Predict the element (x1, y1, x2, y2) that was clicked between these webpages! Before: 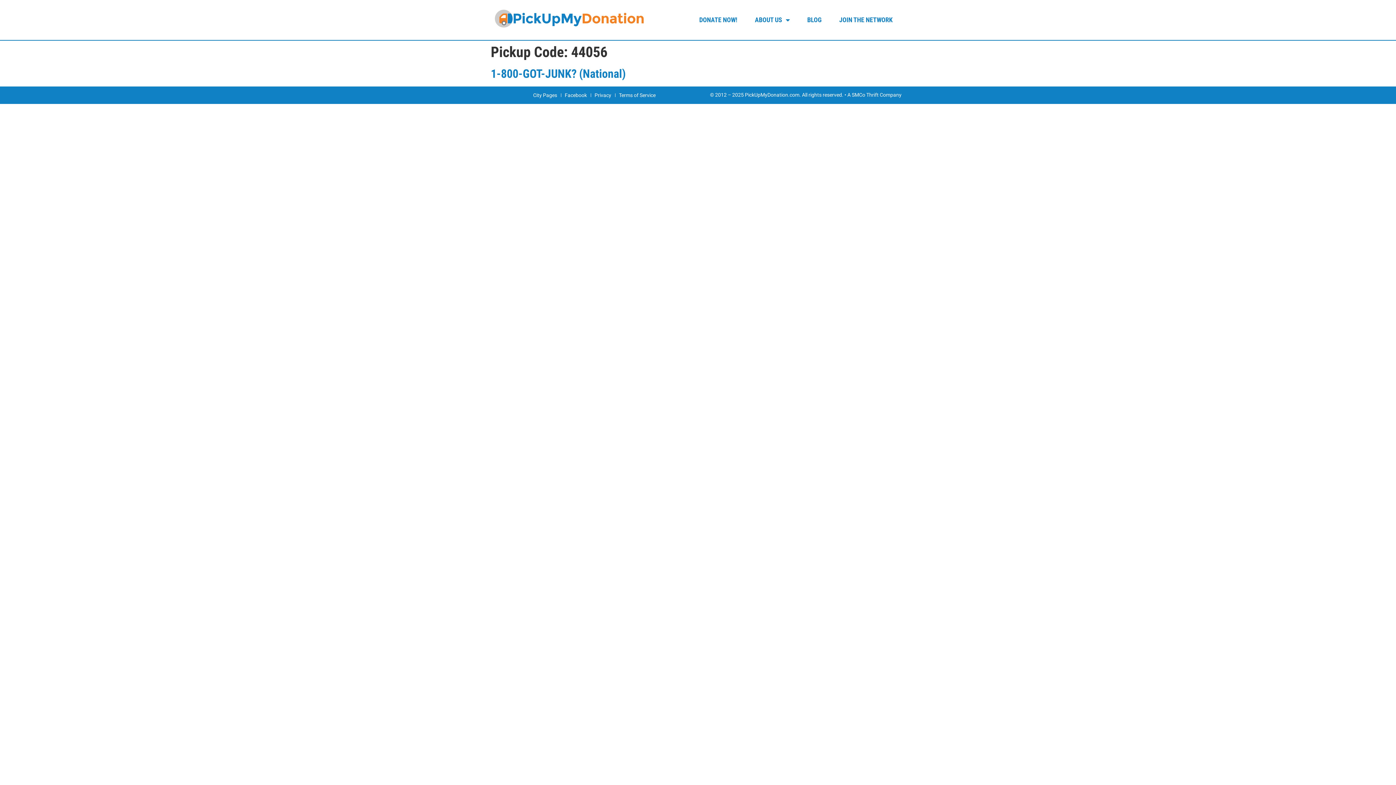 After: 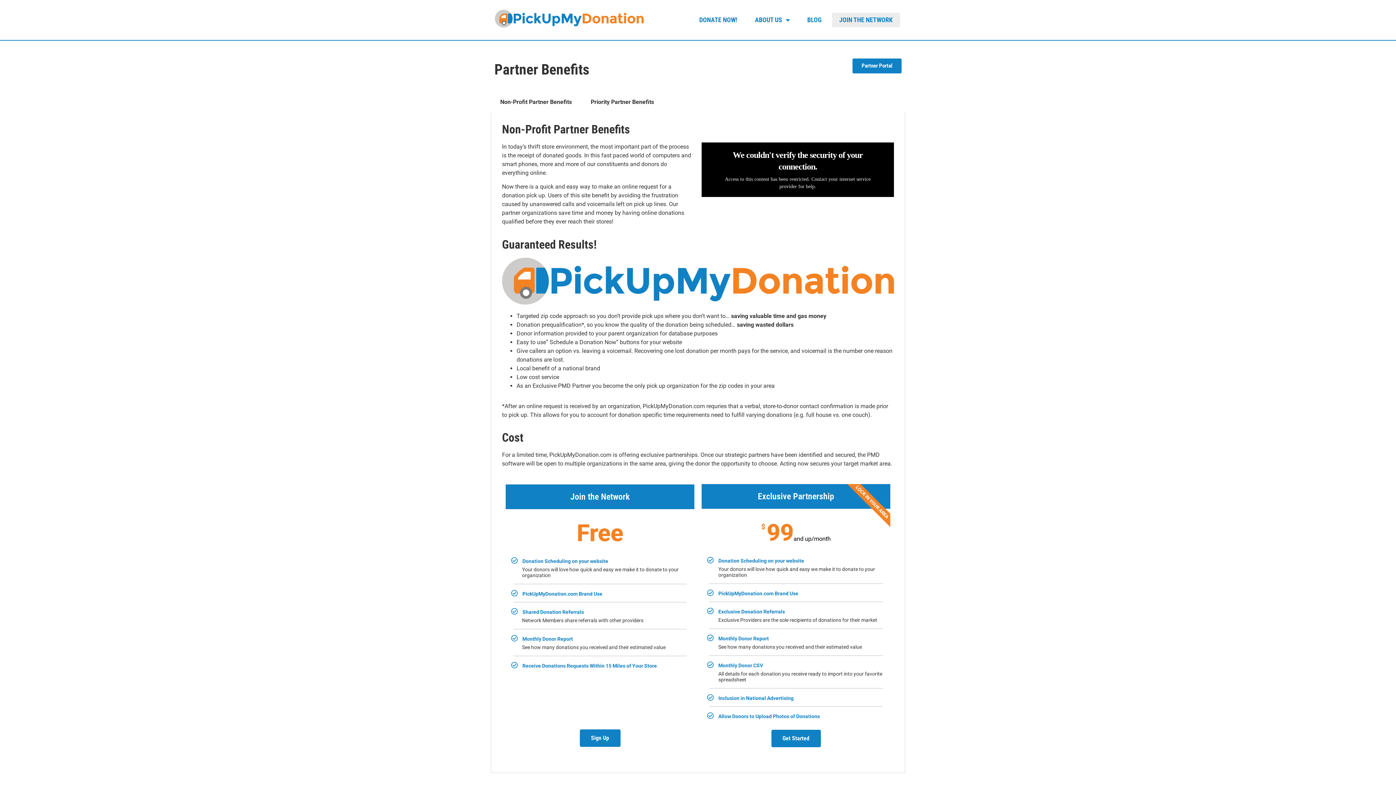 Action: label: JOIN THE NETWORK bbox: (832, 12, 900, 27)